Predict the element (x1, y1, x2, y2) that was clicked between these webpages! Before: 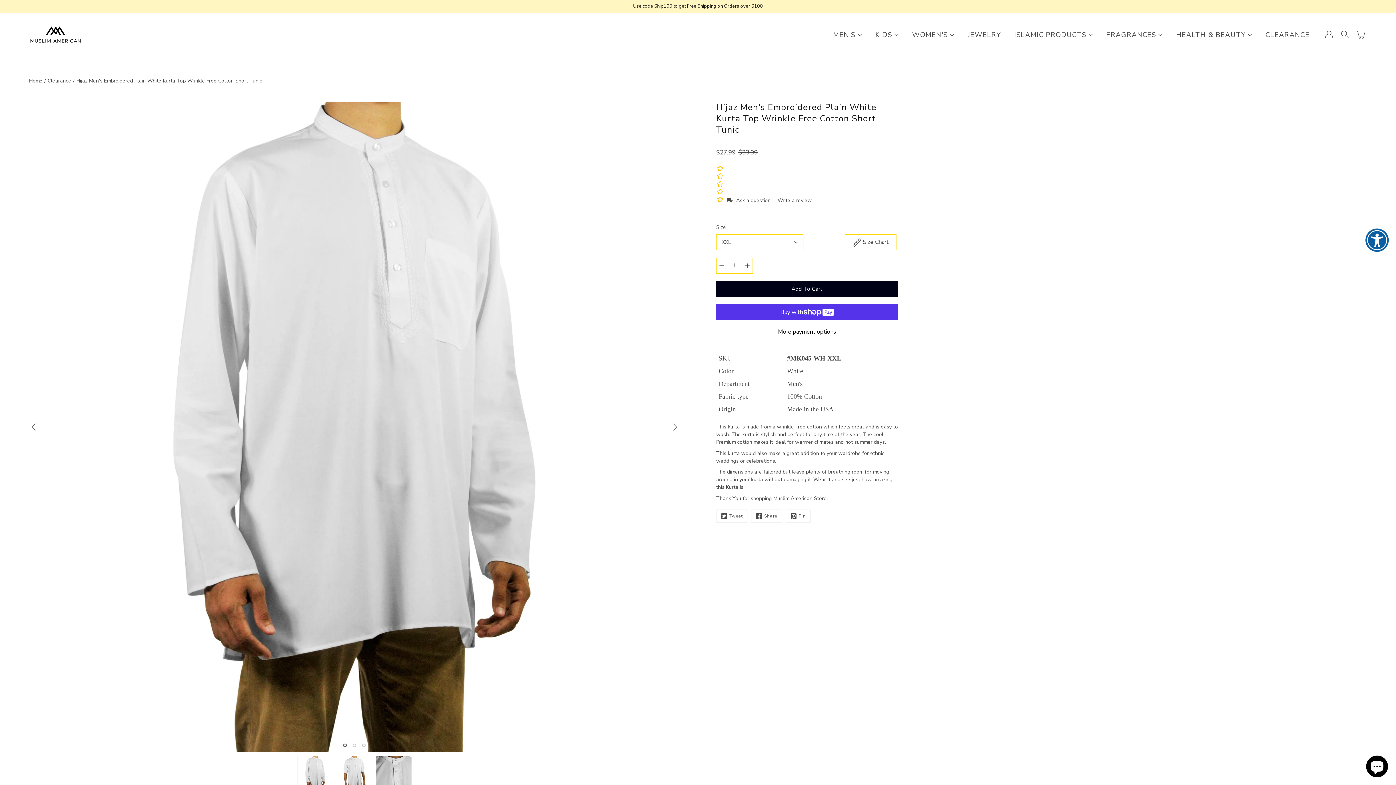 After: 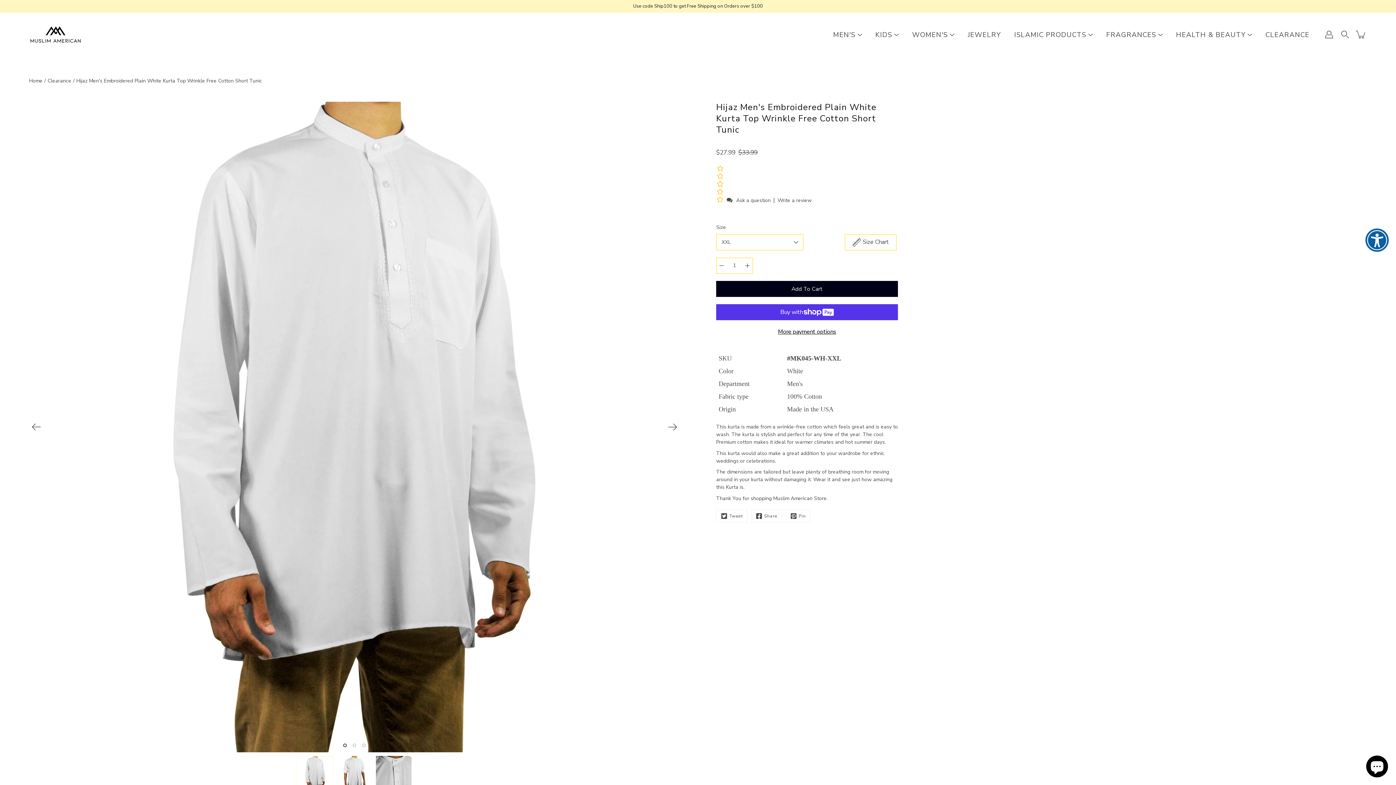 Action: label: Write a review bbox: (777, 197, 812, 204)